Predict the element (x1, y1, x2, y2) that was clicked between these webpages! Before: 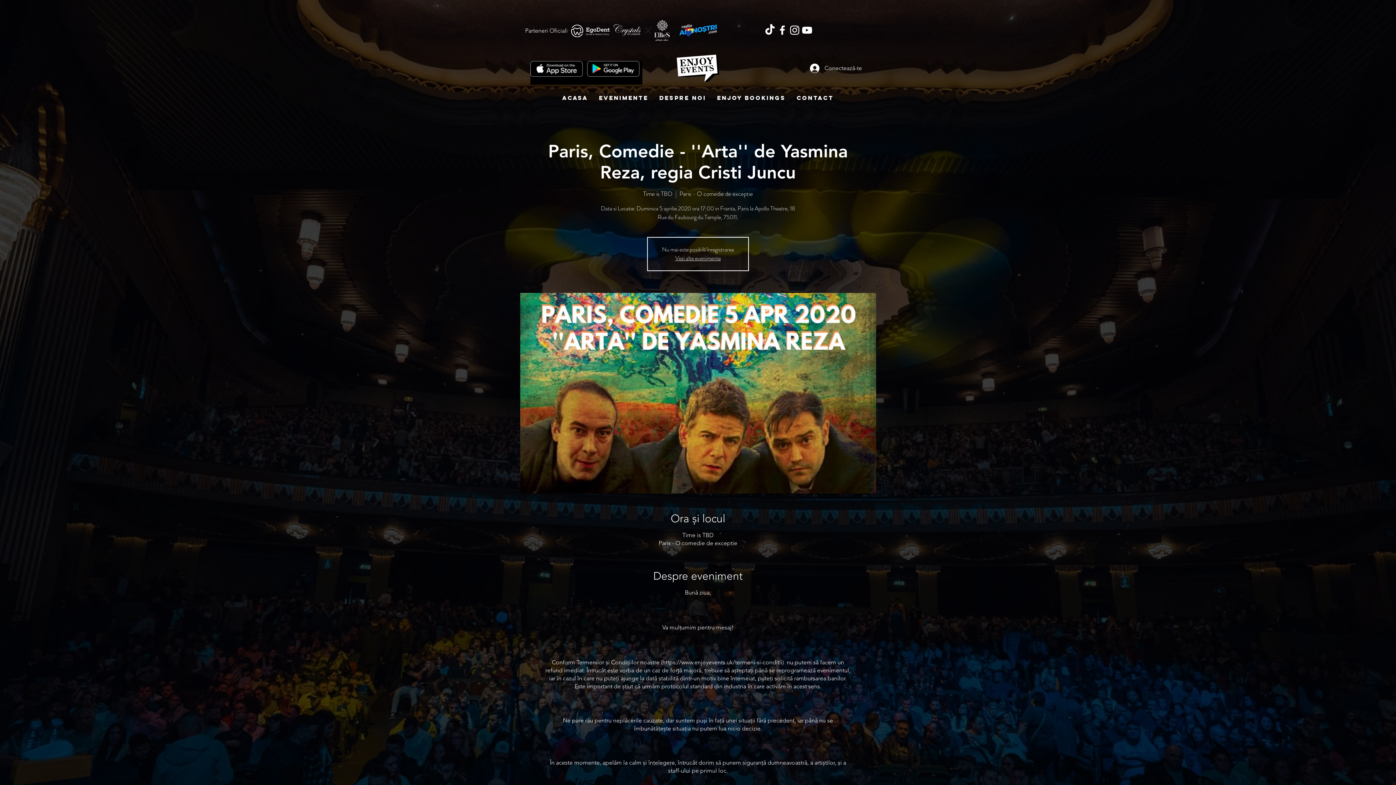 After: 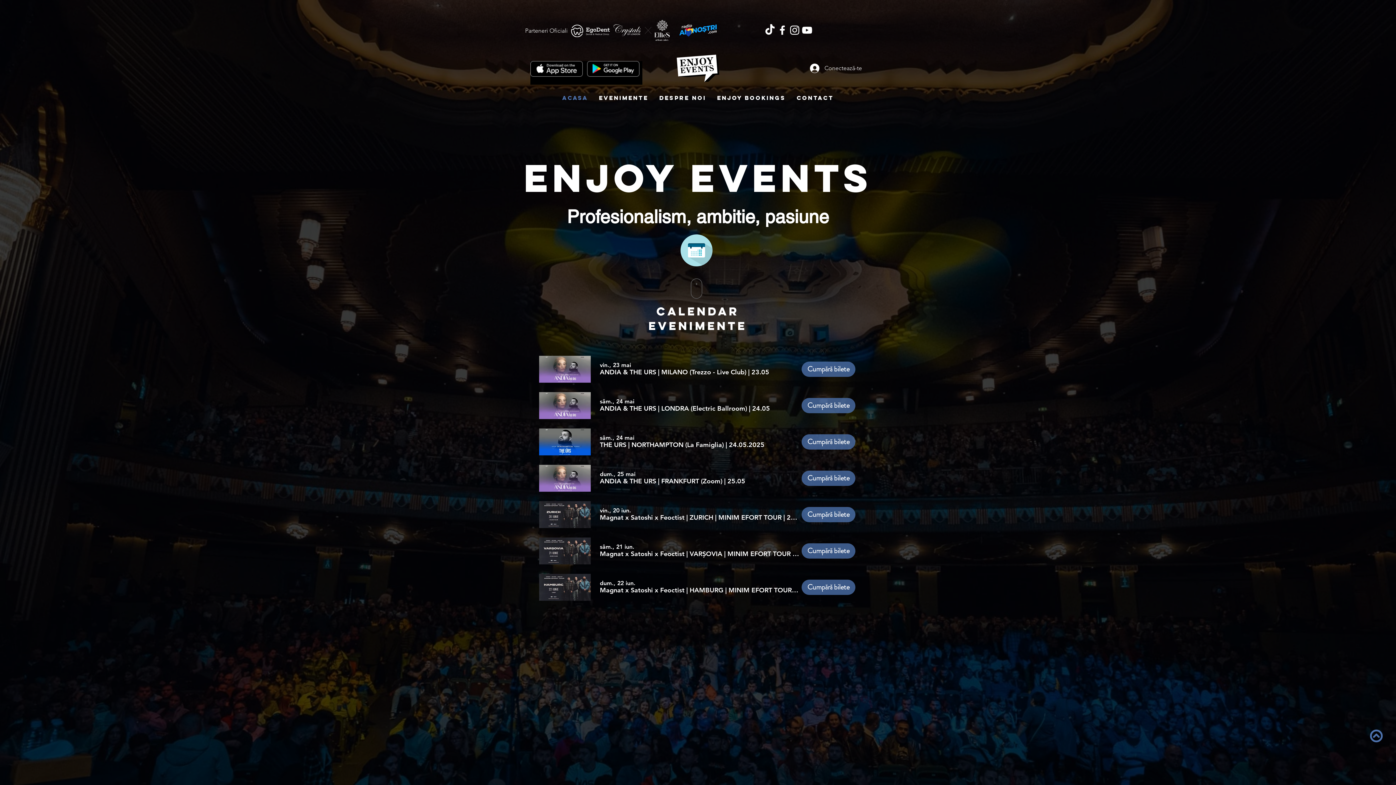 Action: bbox: (556, 89, 593, 106) label: ACASA